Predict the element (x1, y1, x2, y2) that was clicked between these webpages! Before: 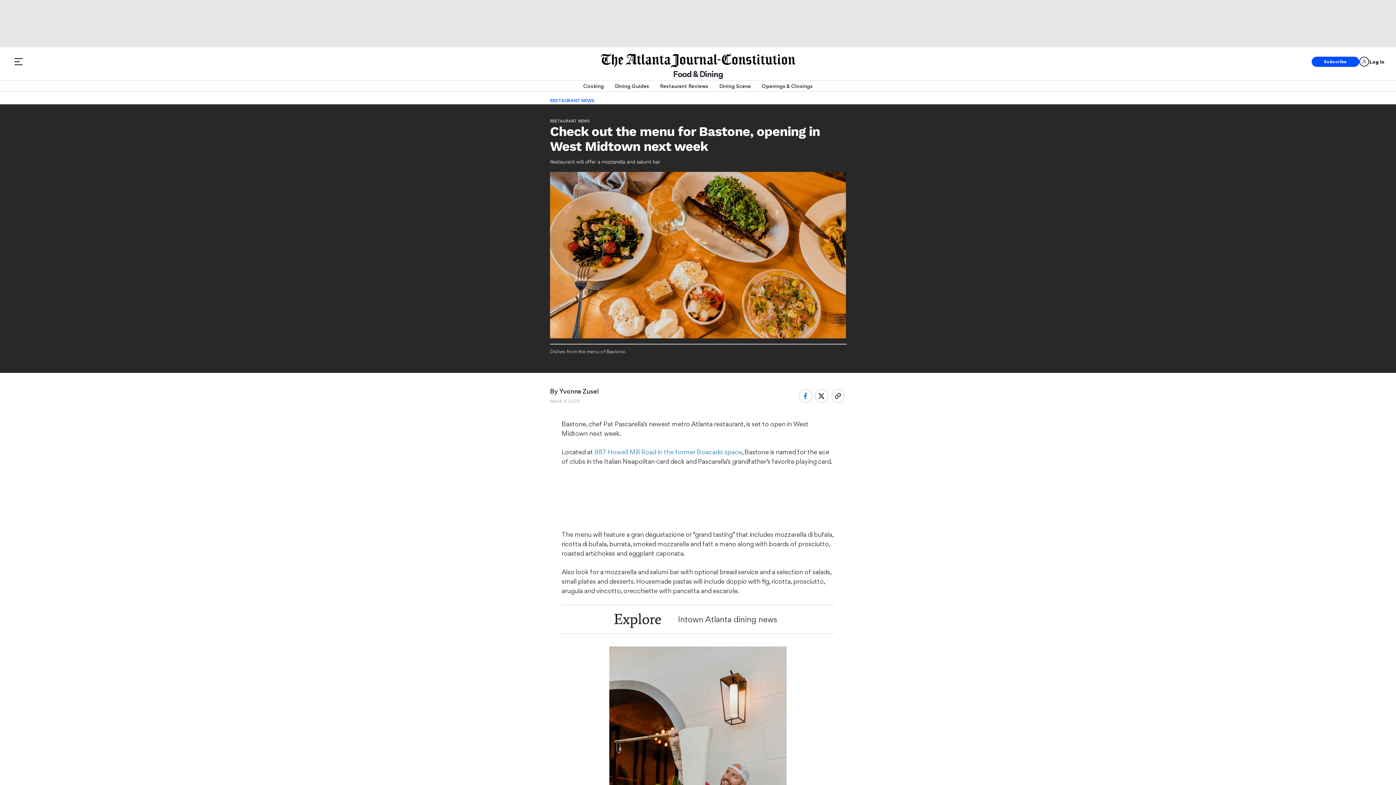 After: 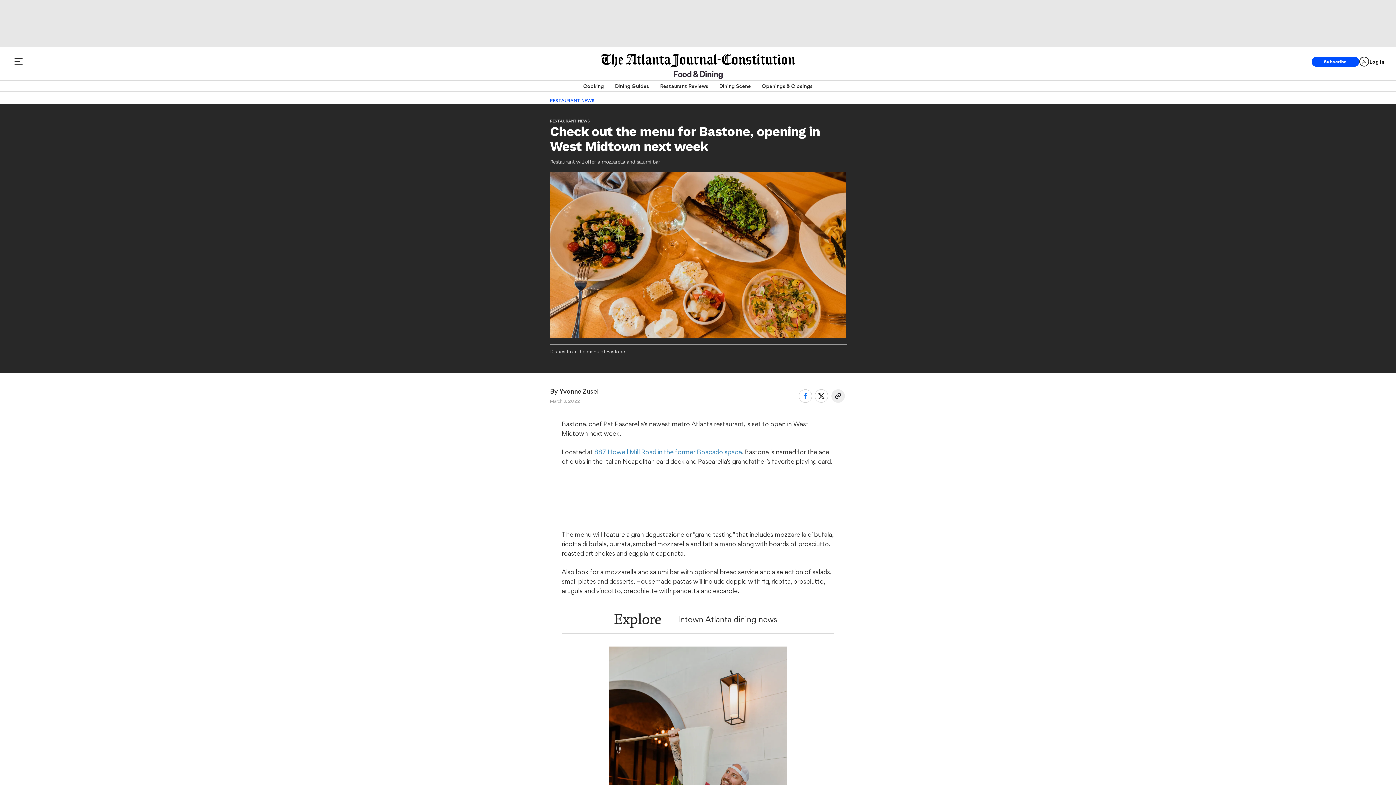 Action: bbox: (831, 389, 844, 403)